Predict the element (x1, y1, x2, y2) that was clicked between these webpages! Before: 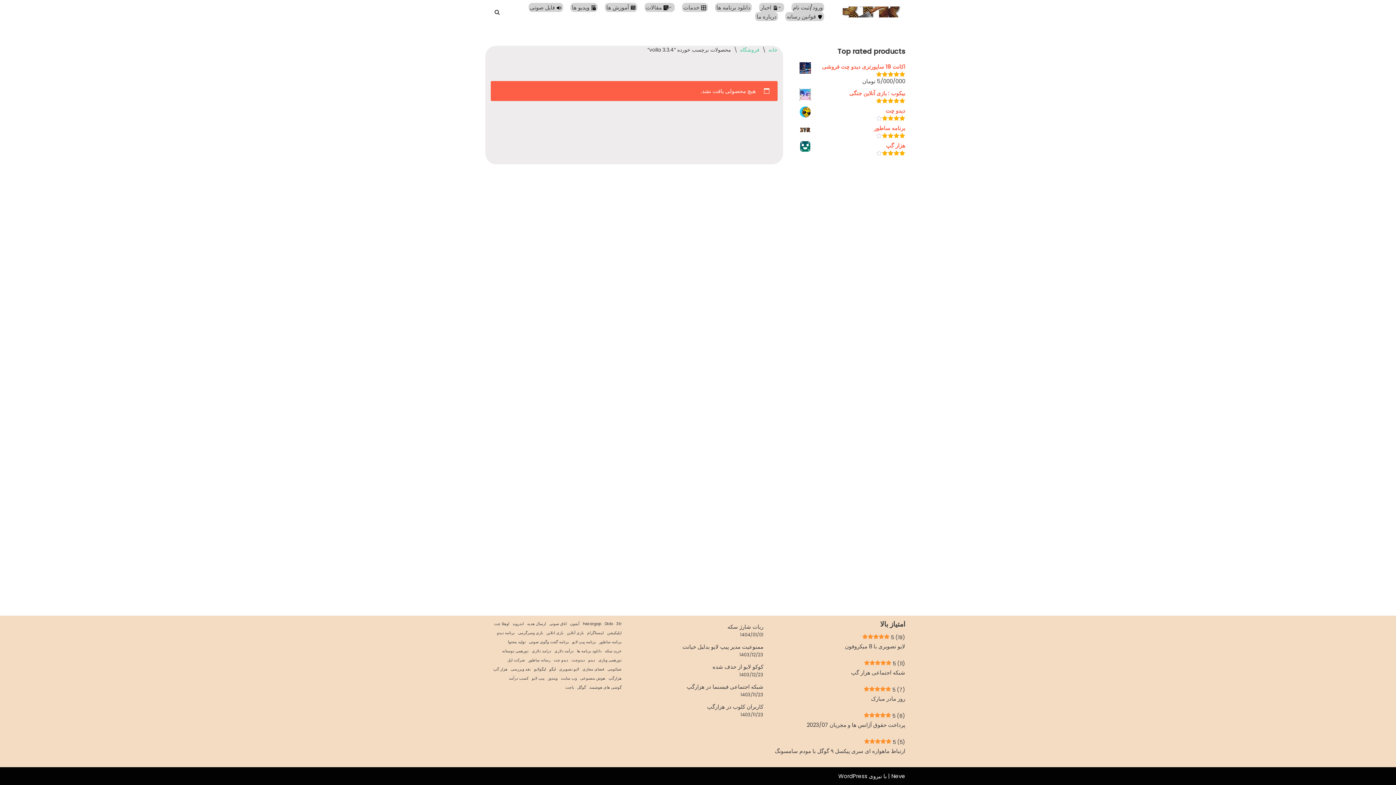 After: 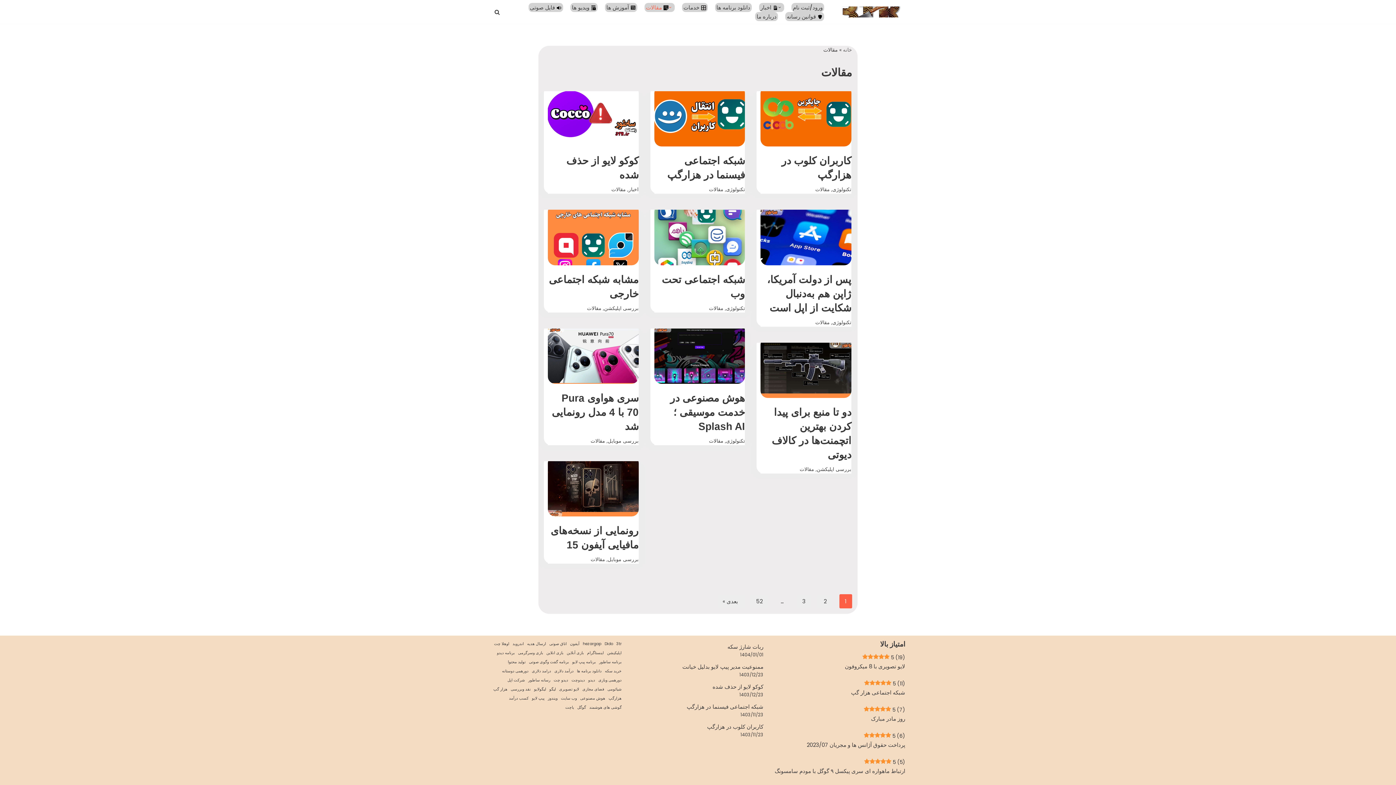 Action: label: مقالات bbox: (646, 2, 668, 12)